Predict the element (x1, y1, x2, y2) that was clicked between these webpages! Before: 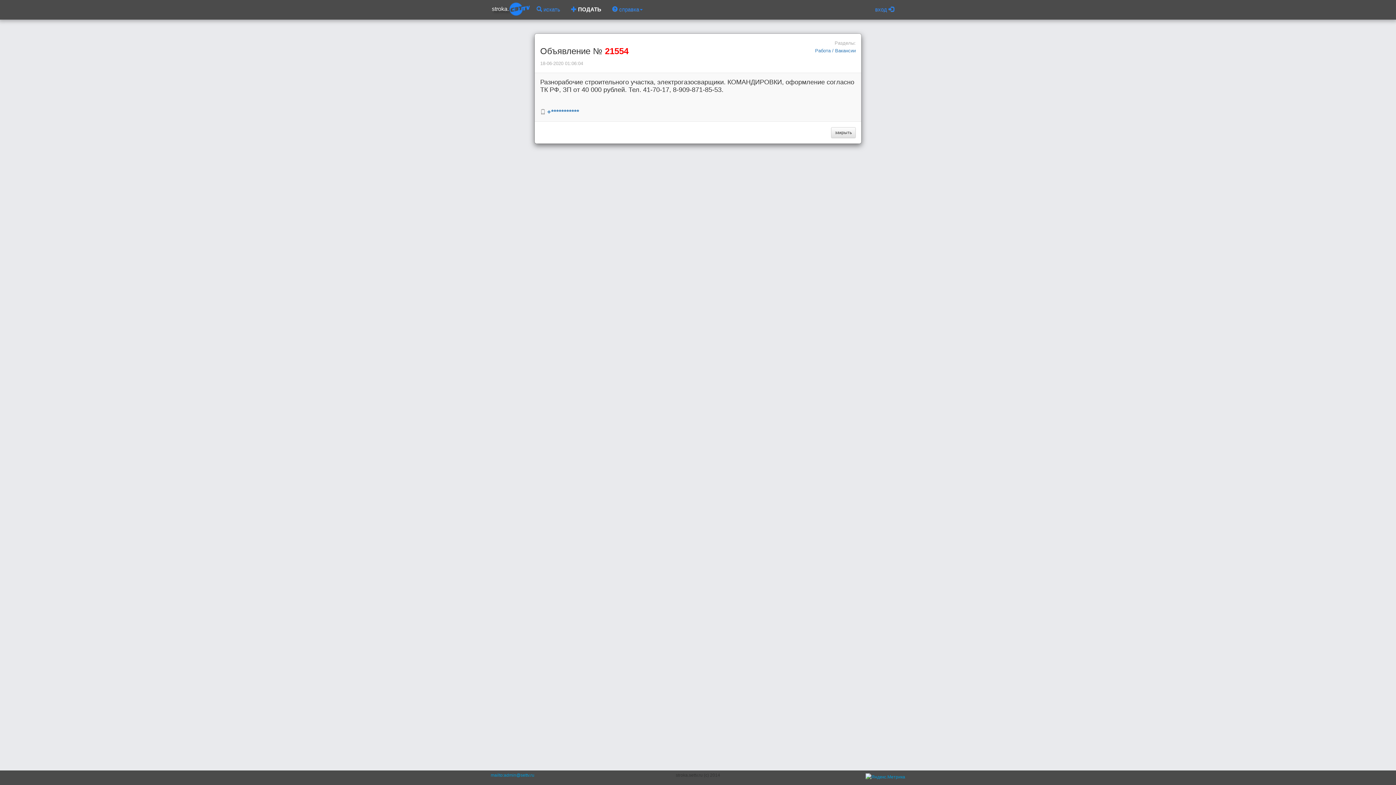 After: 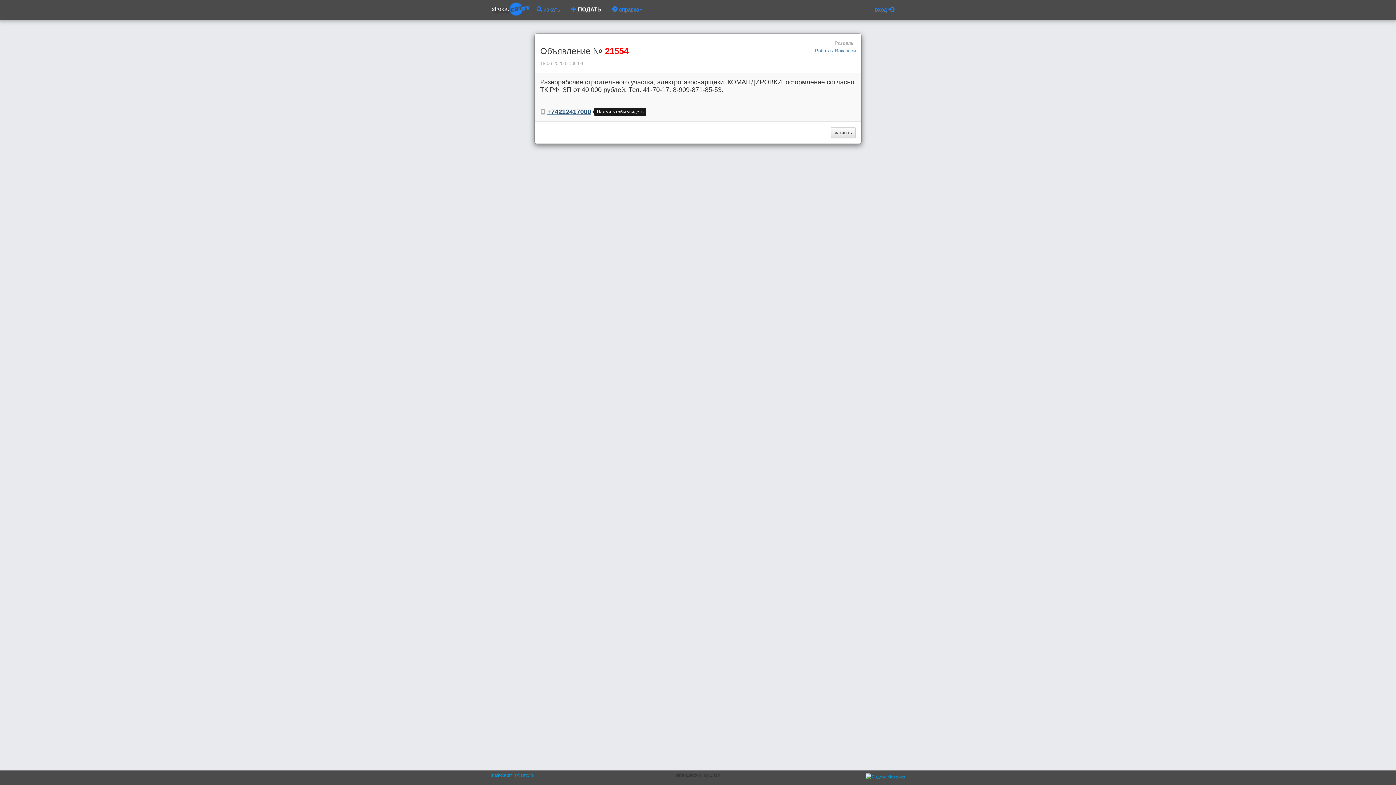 Action: bbox: (547, 108, 579, 115) label: +***********